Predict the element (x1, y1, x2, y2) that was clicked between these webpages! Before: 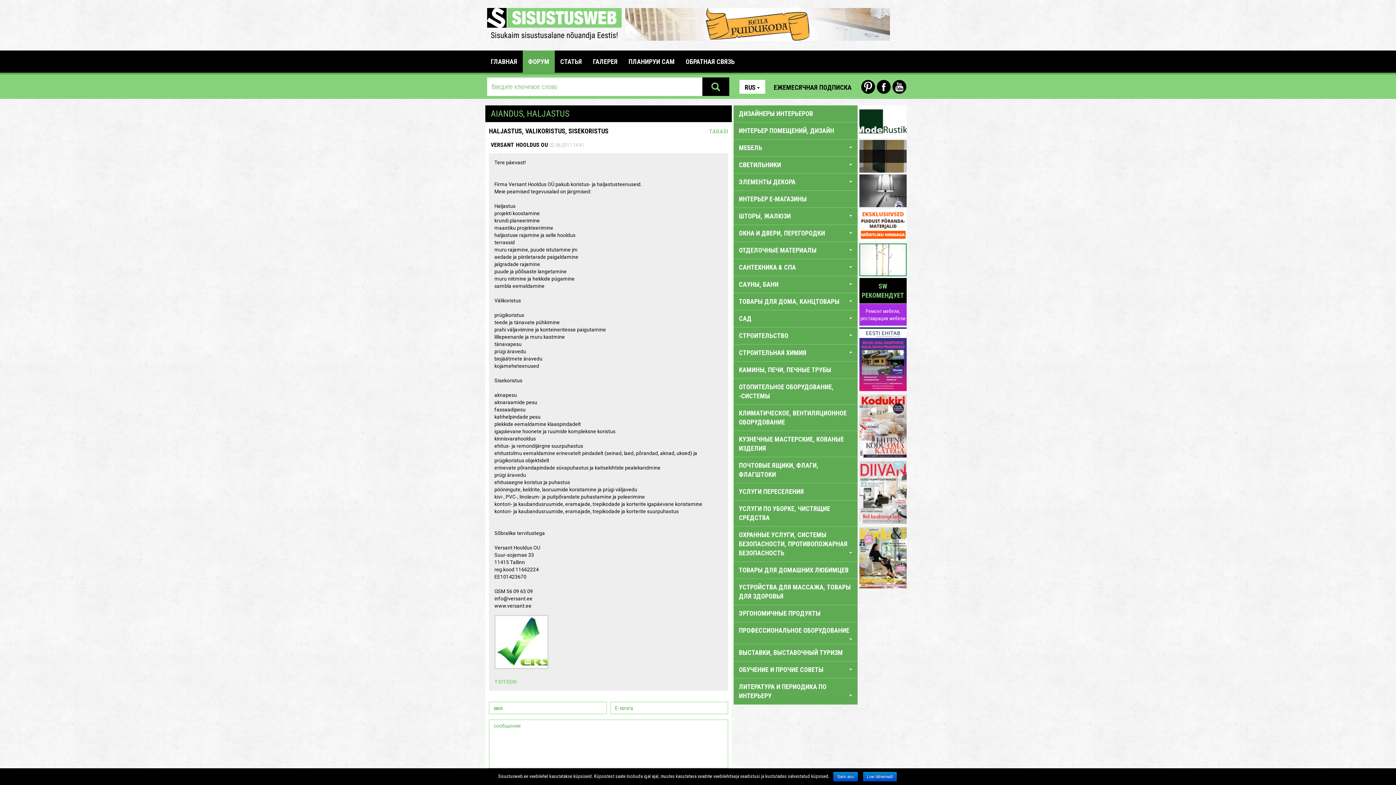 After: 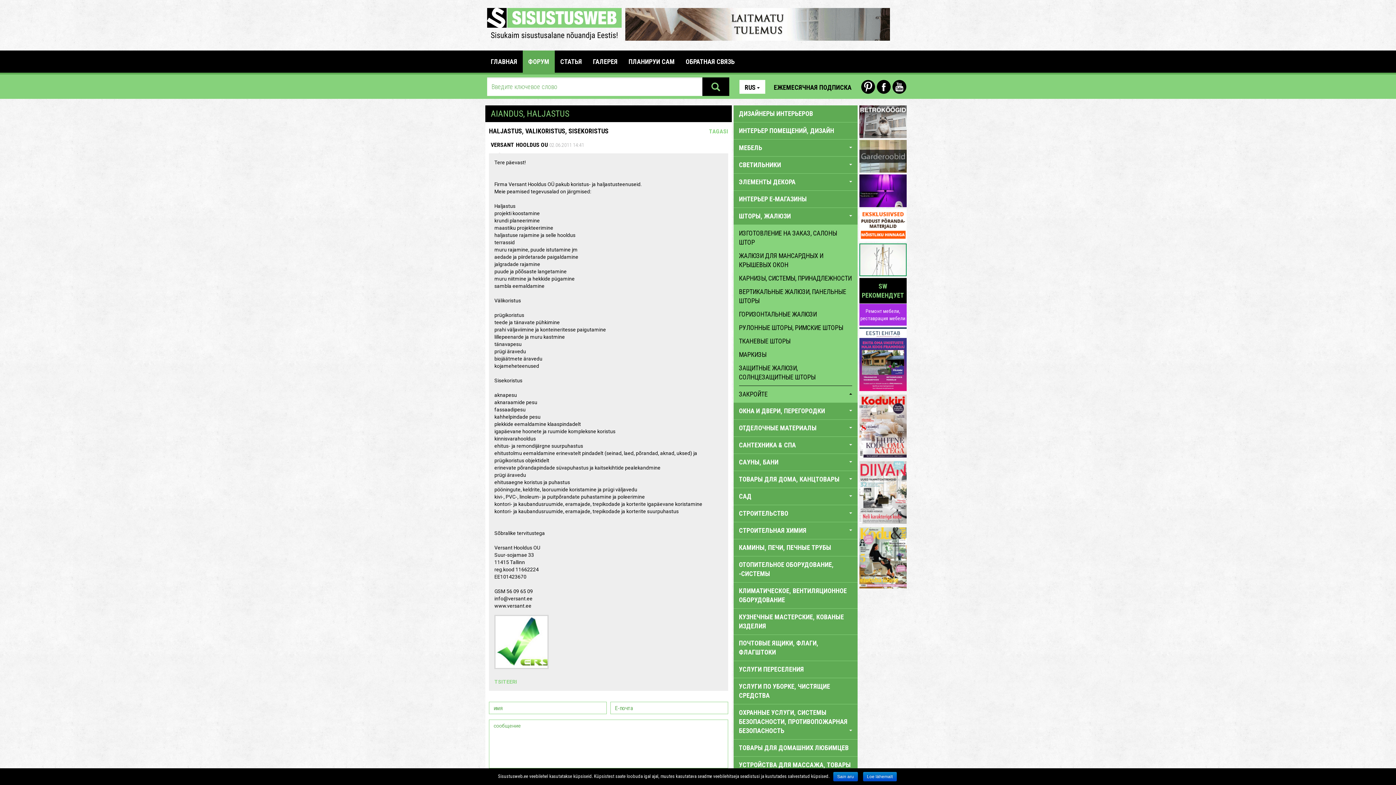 Action: label: ШТОРЫ, ЖАЛЮЗИ bbox: (733, 208, 857, 224)